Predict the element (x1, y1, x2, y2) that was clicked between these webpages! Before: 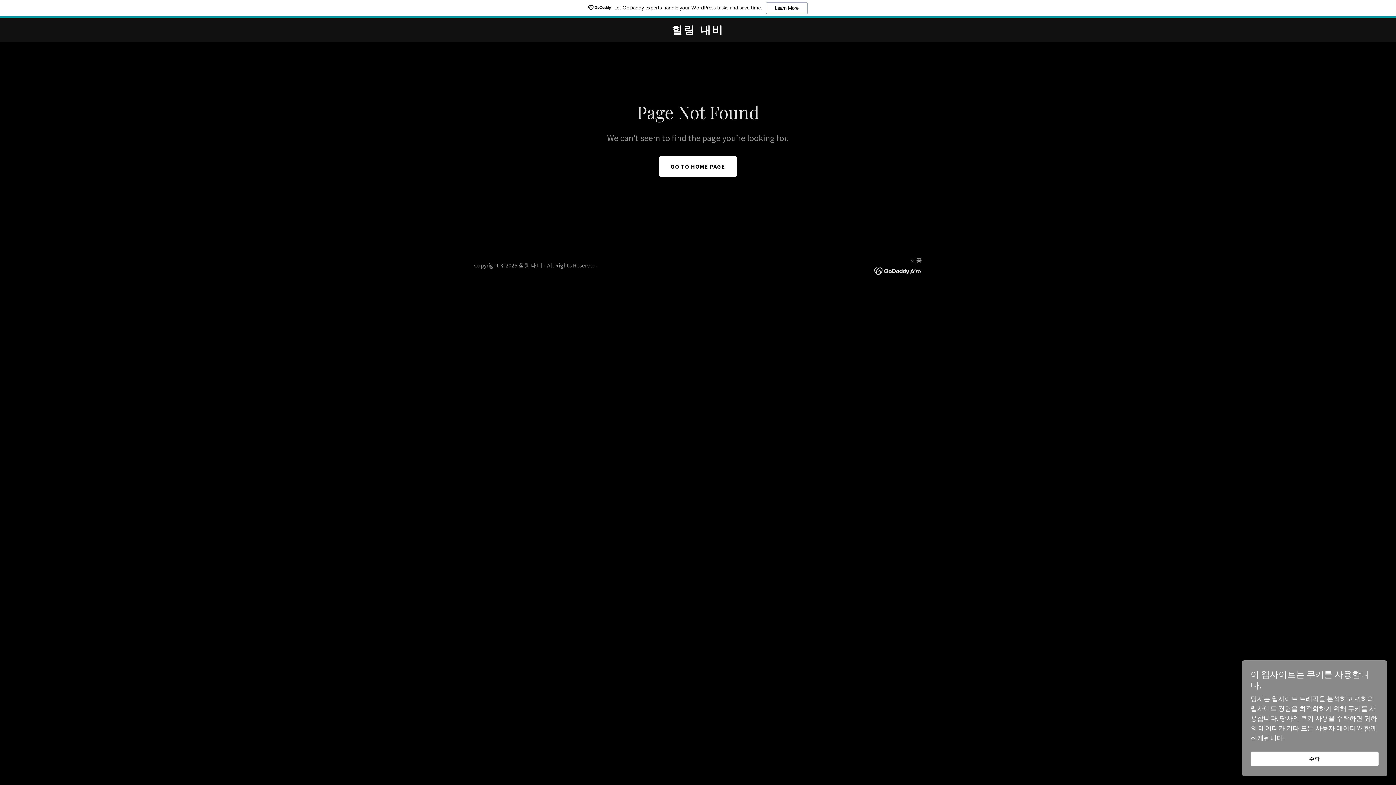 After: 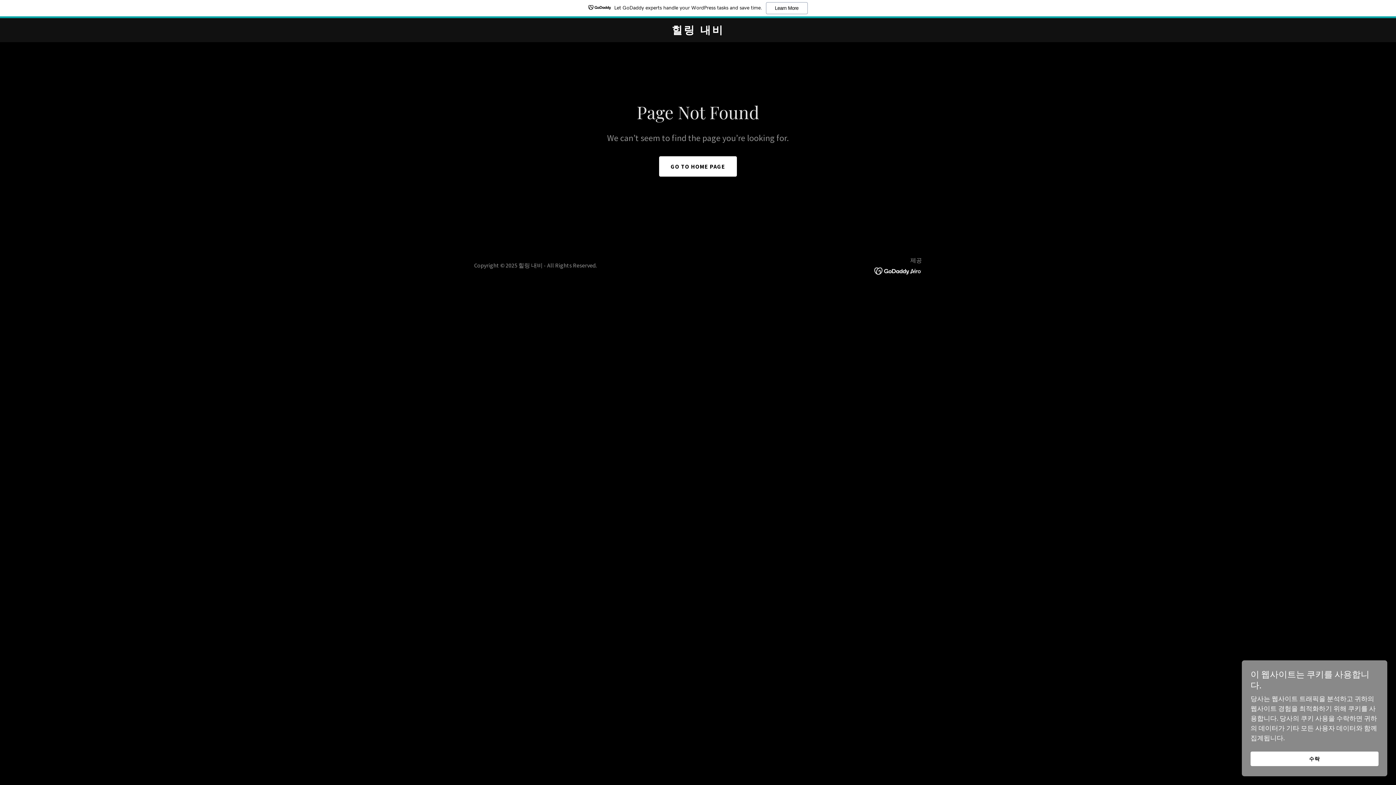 Action: bbox: (874, 266, 922, 274)